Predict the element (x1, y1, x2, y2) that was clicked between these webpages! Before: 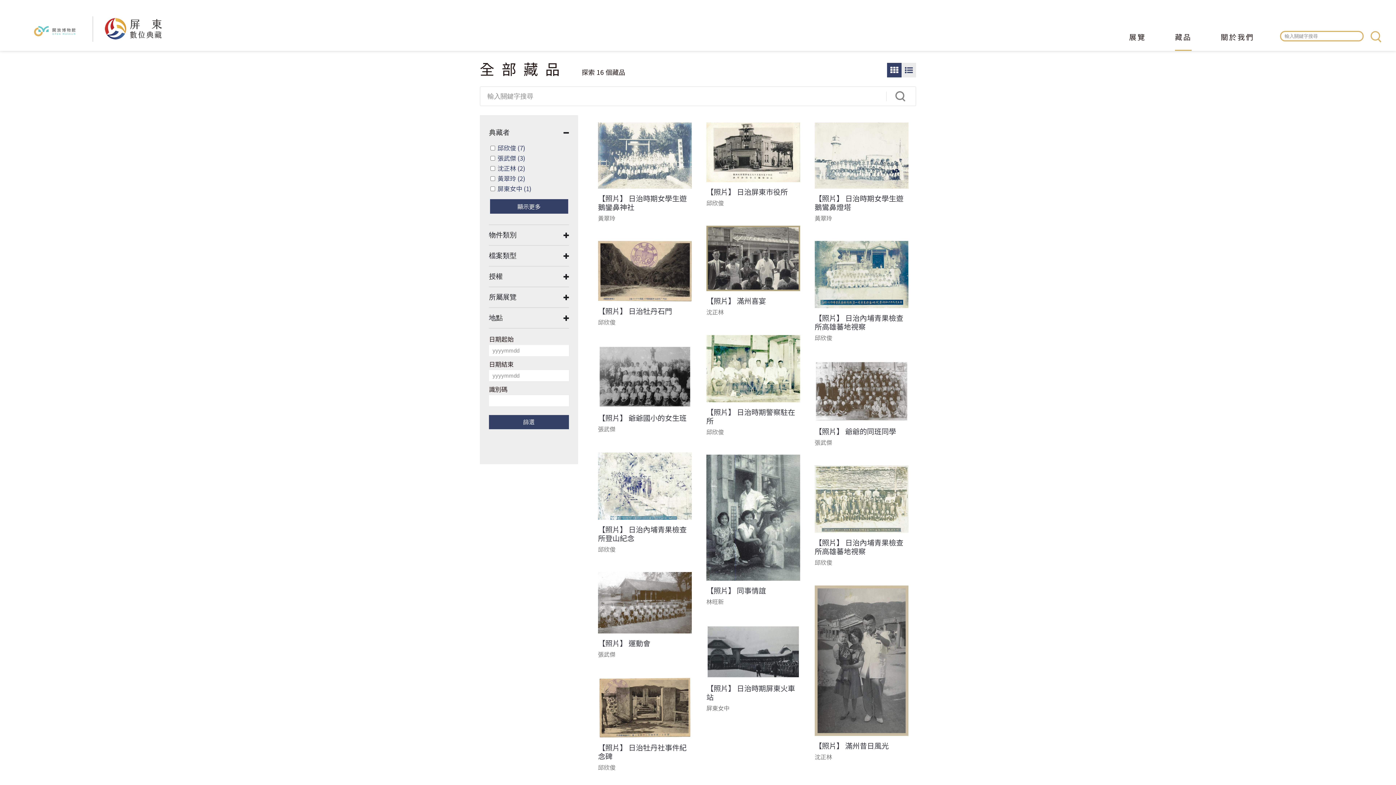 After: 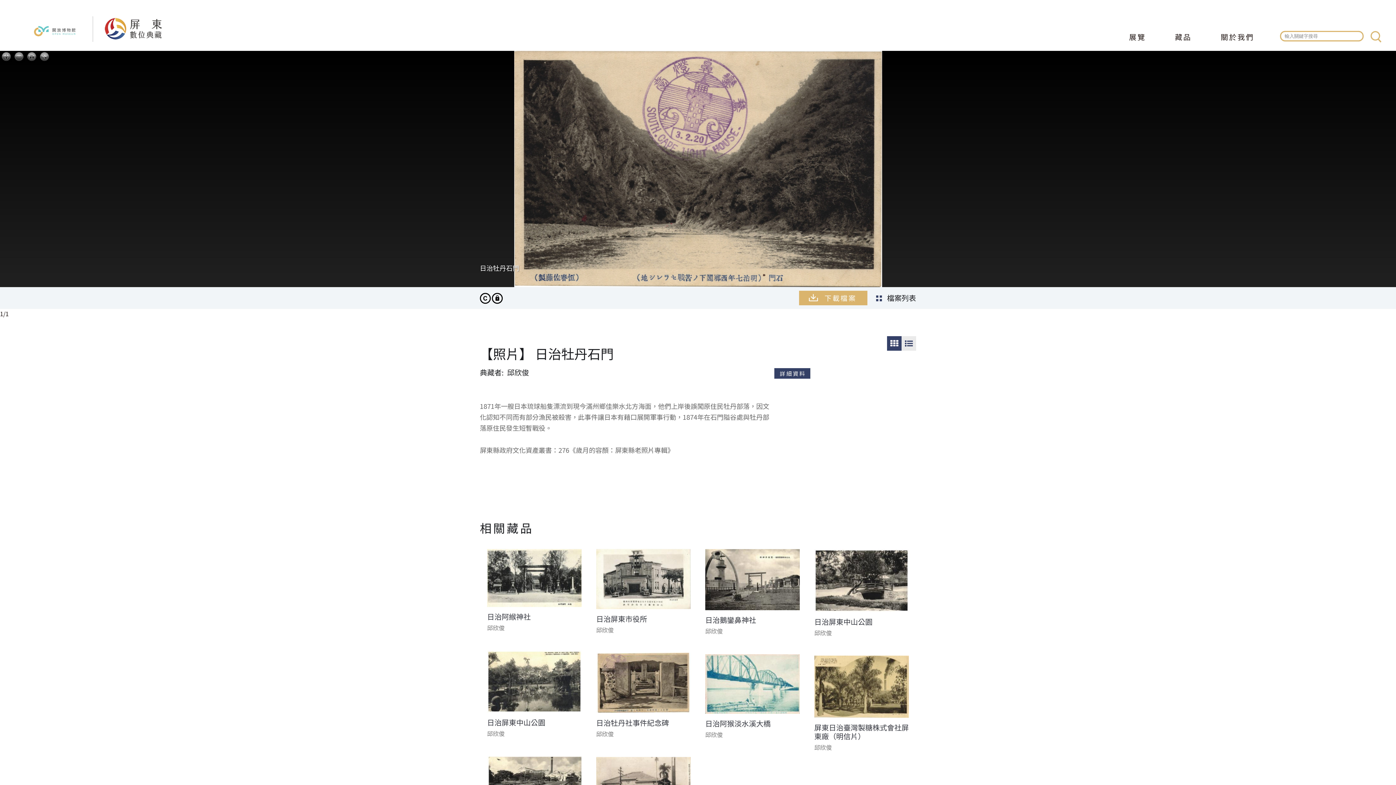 Action: bbox: (598, 306, 692, 315) label: 【照片】 日治牡丹石門